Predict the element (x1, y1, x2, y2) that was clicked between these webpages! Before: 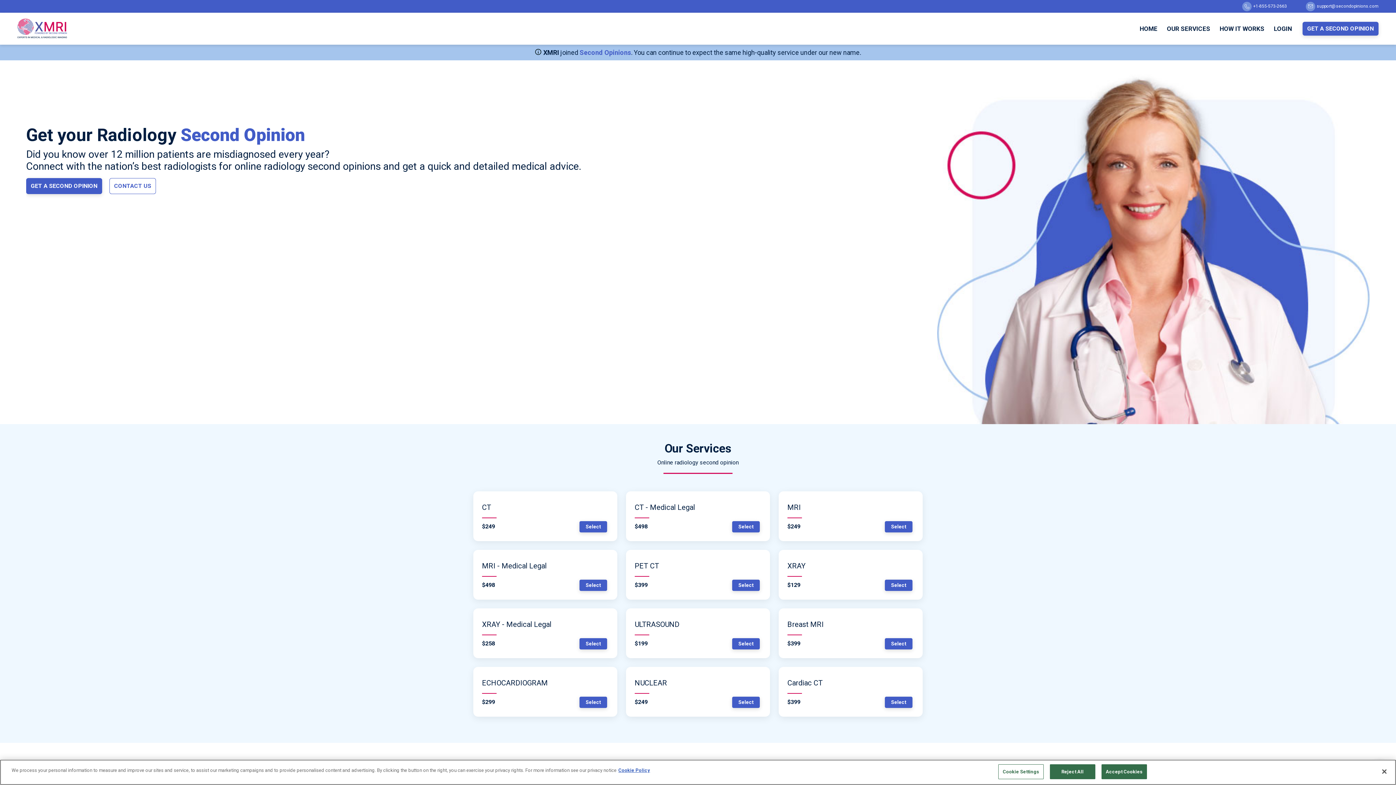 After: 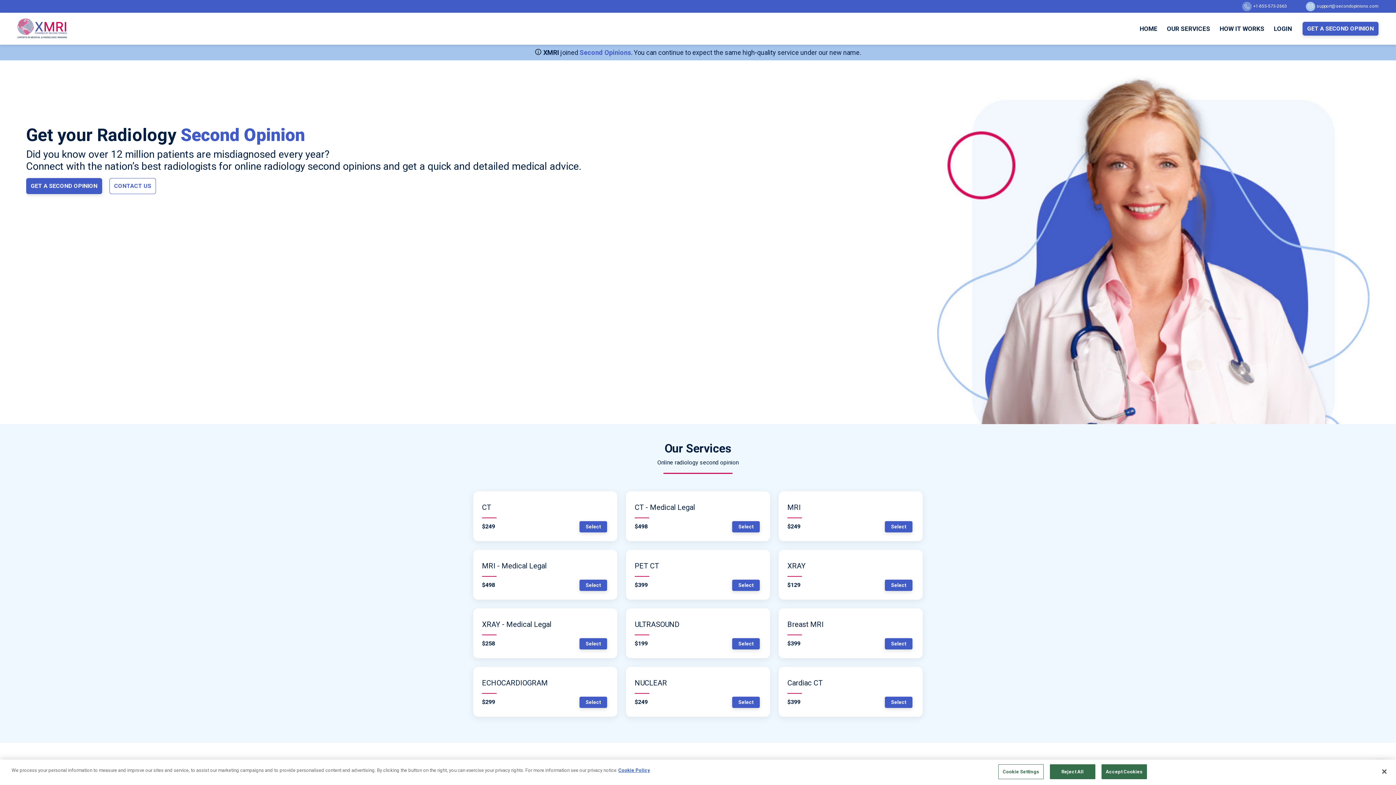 Action: label: support@secondopinions.com bbox: (1288, 3, 1378, 8)